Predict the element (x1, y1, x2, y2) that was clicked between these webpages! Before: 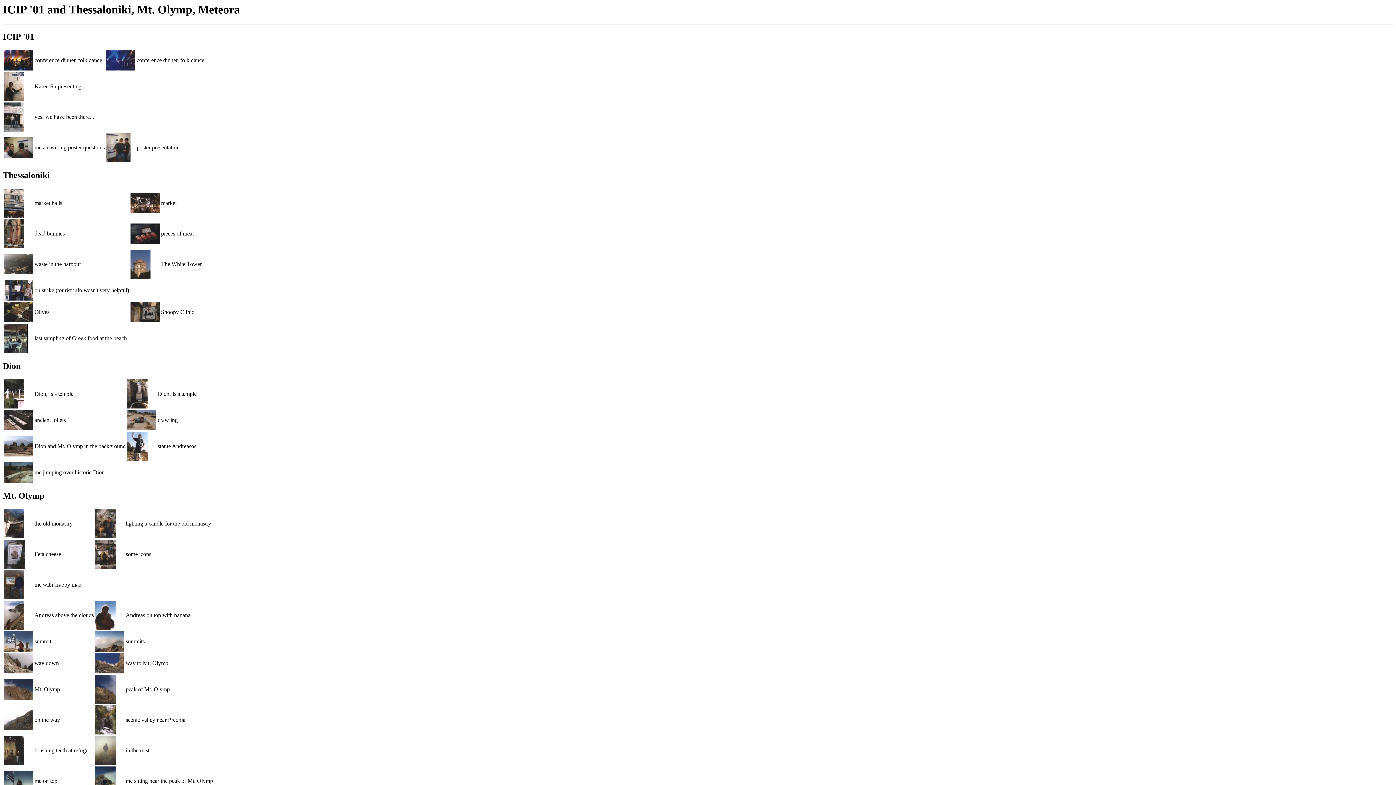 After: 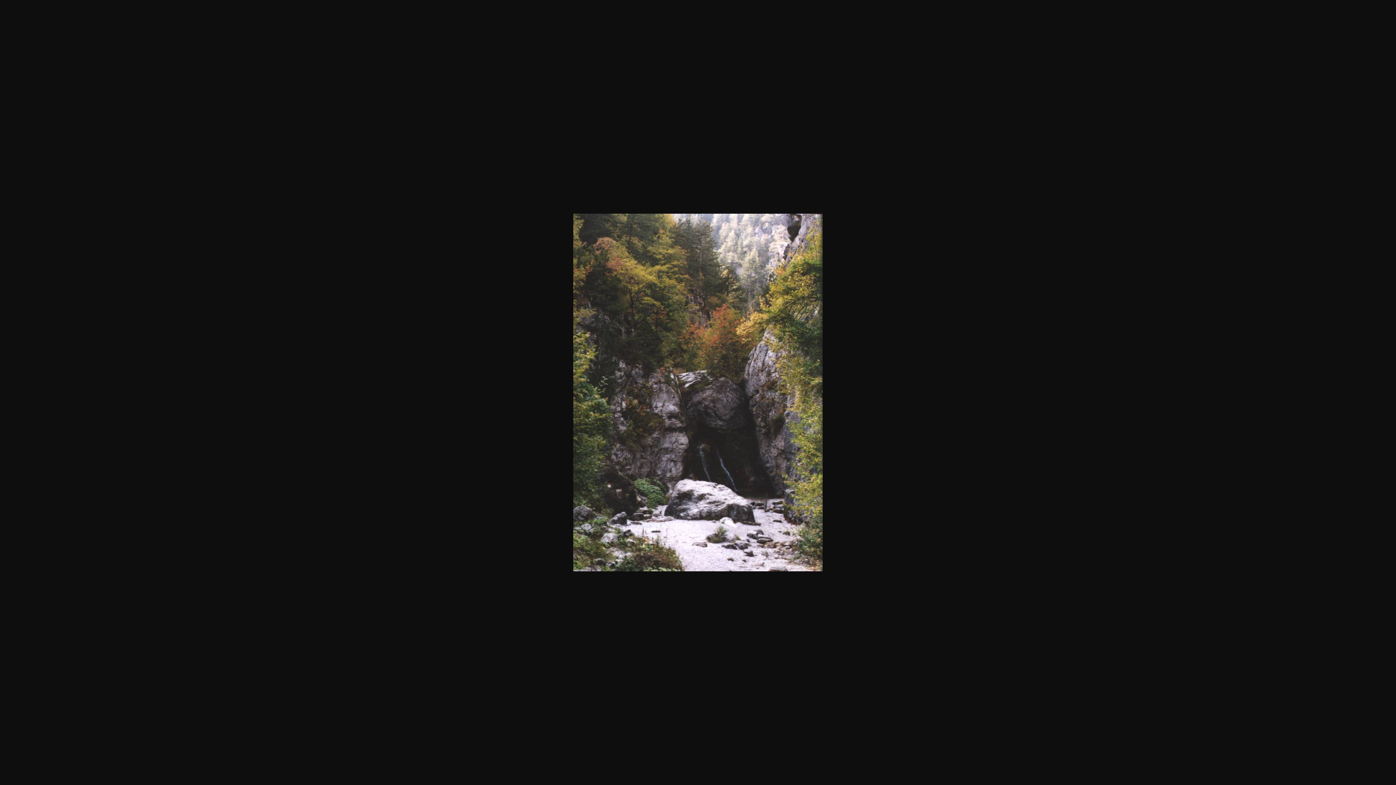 Action: bbox: (95, 729, 115, 735)